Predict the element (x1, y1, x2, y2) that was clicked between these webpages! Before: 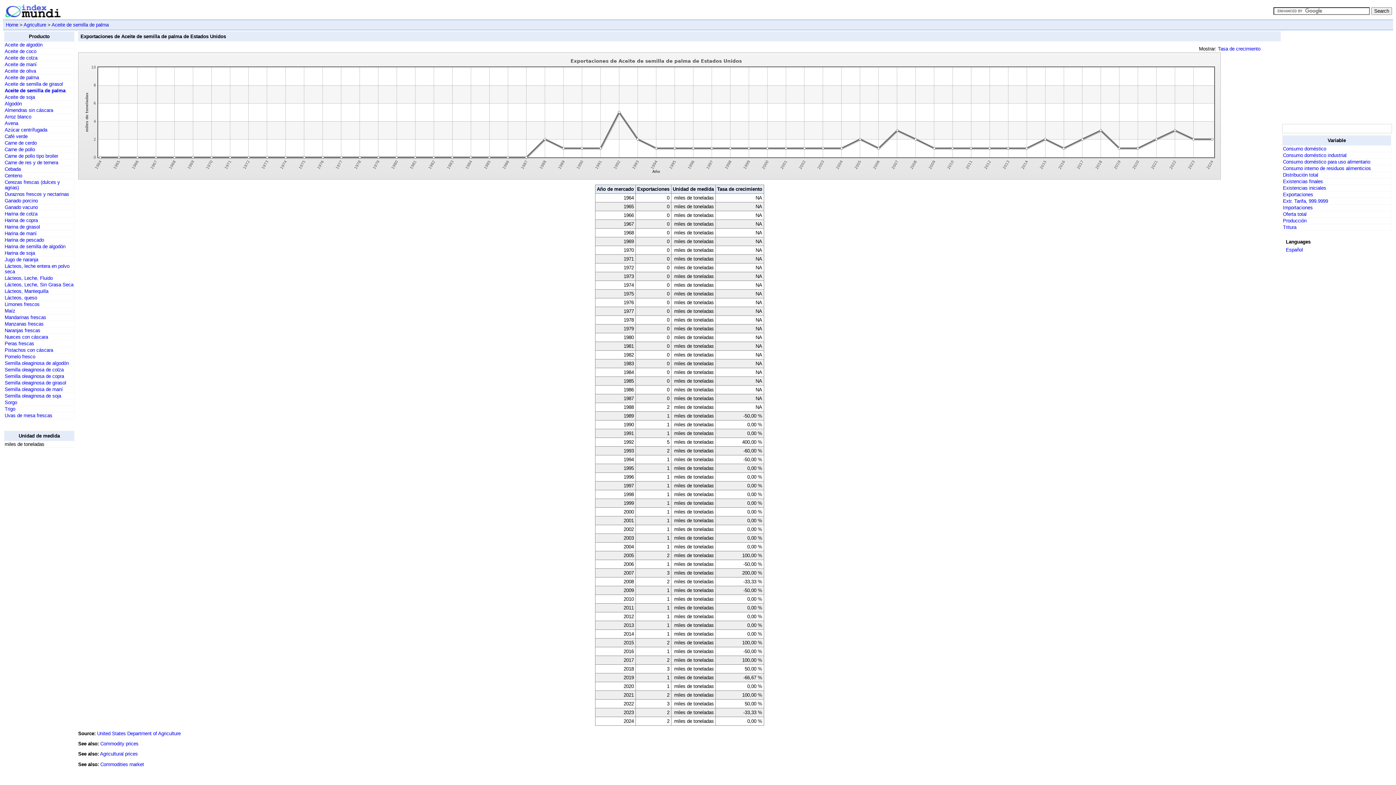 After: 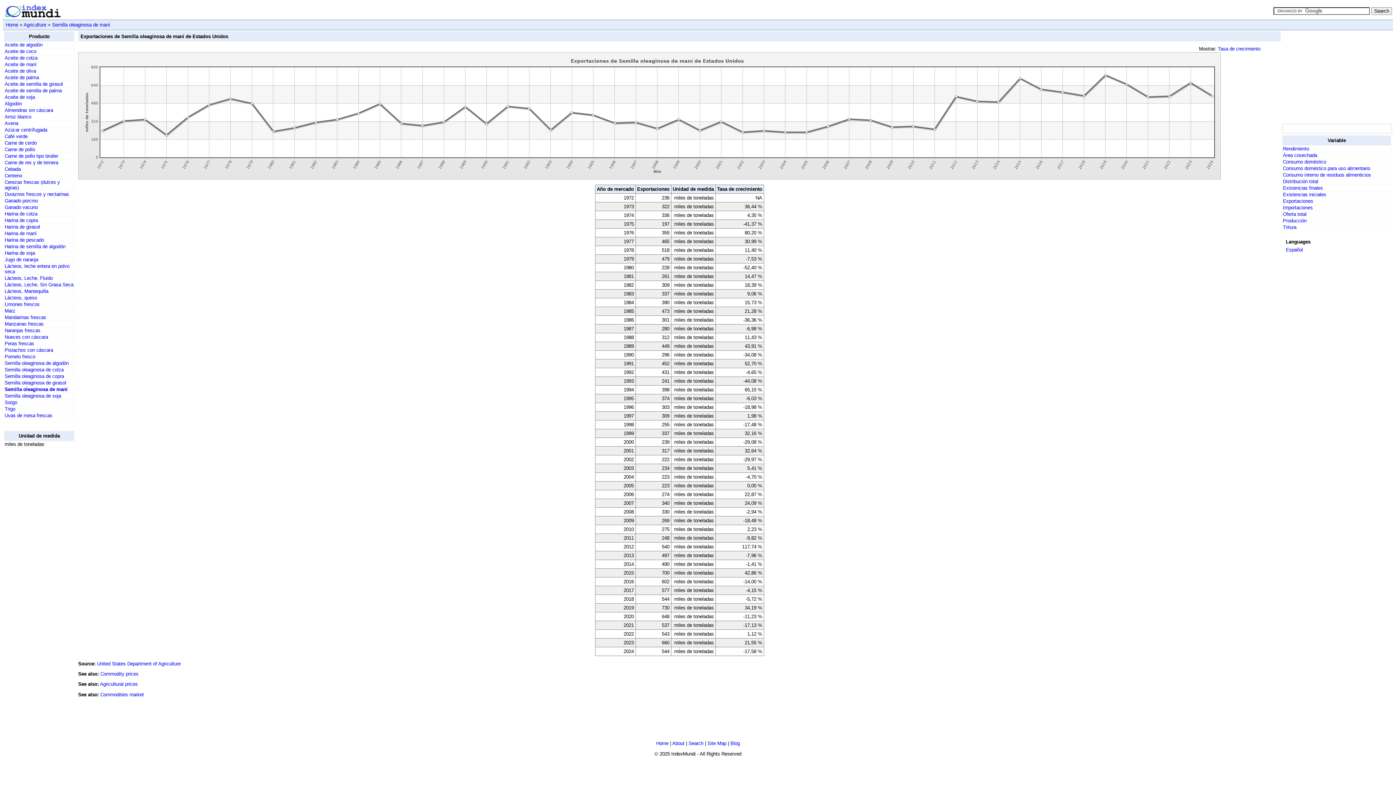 Action: label: Semilla oleaginosa de maní bbox: (4, 386, 62, 392)